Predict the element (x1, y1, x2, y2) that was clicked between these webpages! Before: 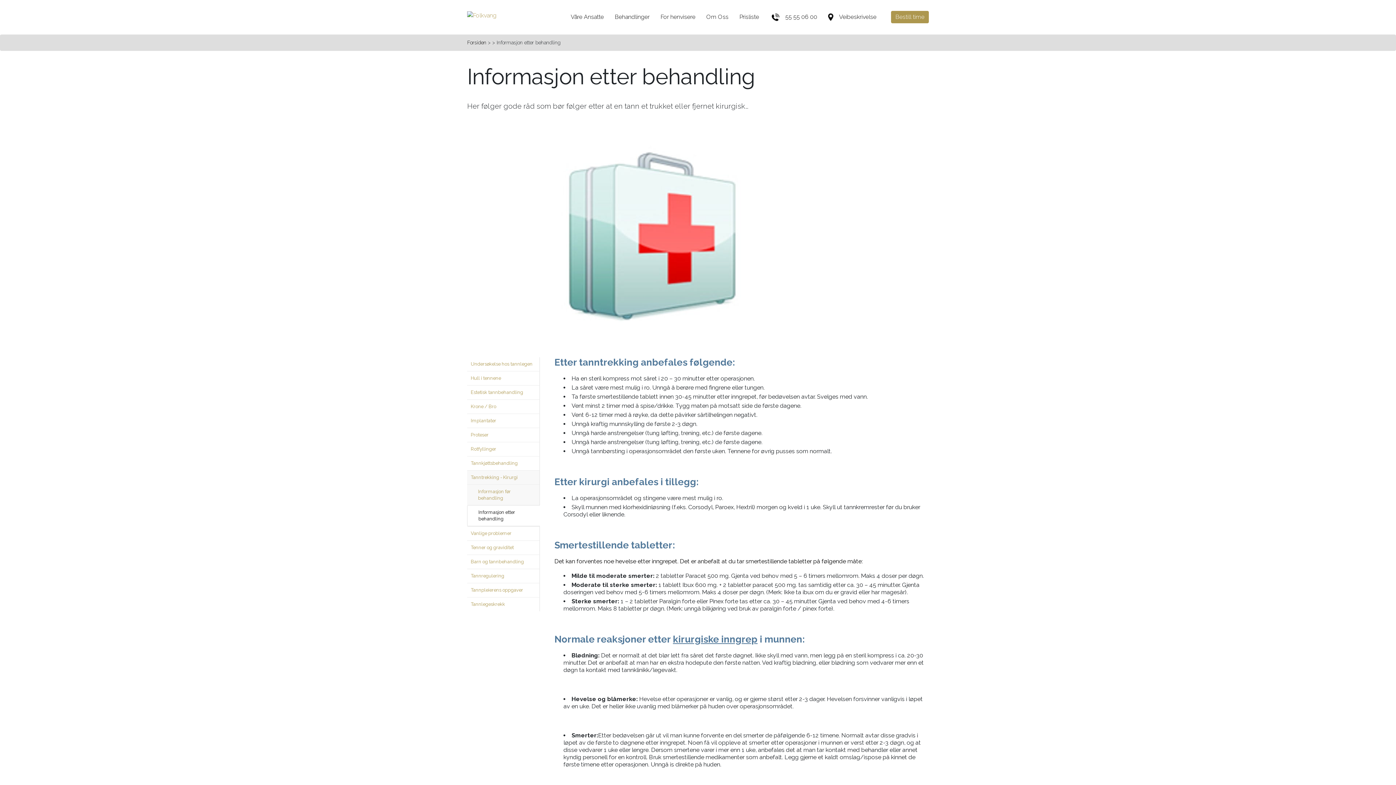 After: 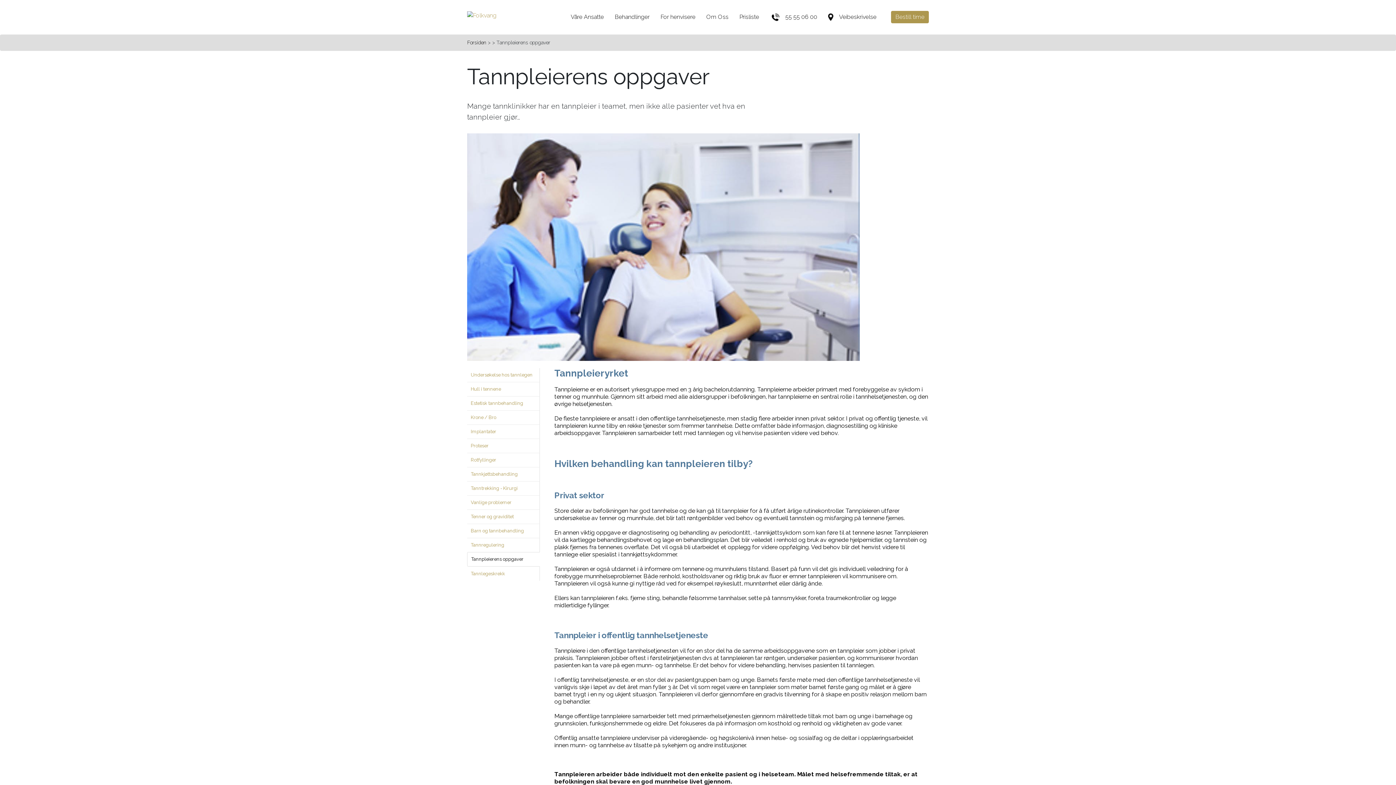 Action: label: Tannpleierens oppgaver bbox: (467, 583, 540, 597)